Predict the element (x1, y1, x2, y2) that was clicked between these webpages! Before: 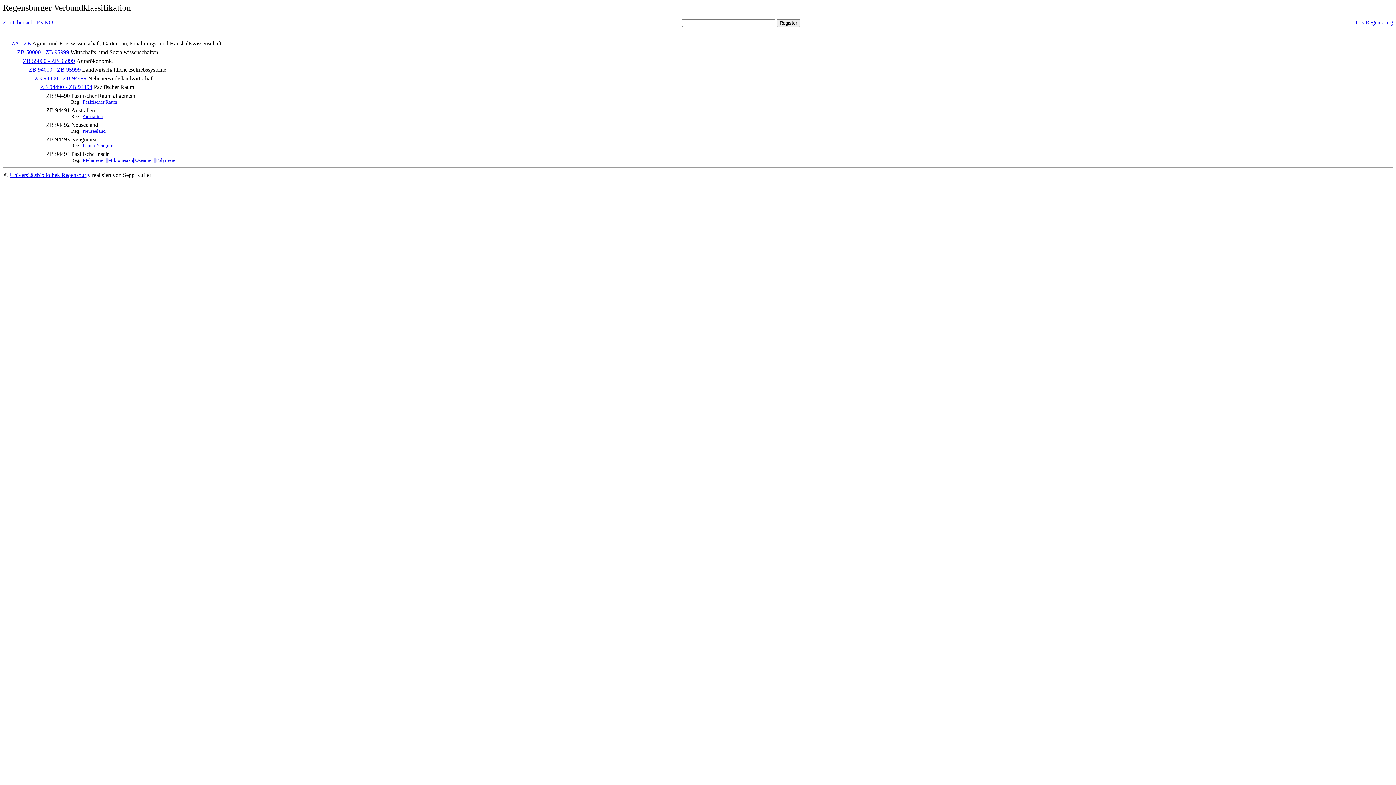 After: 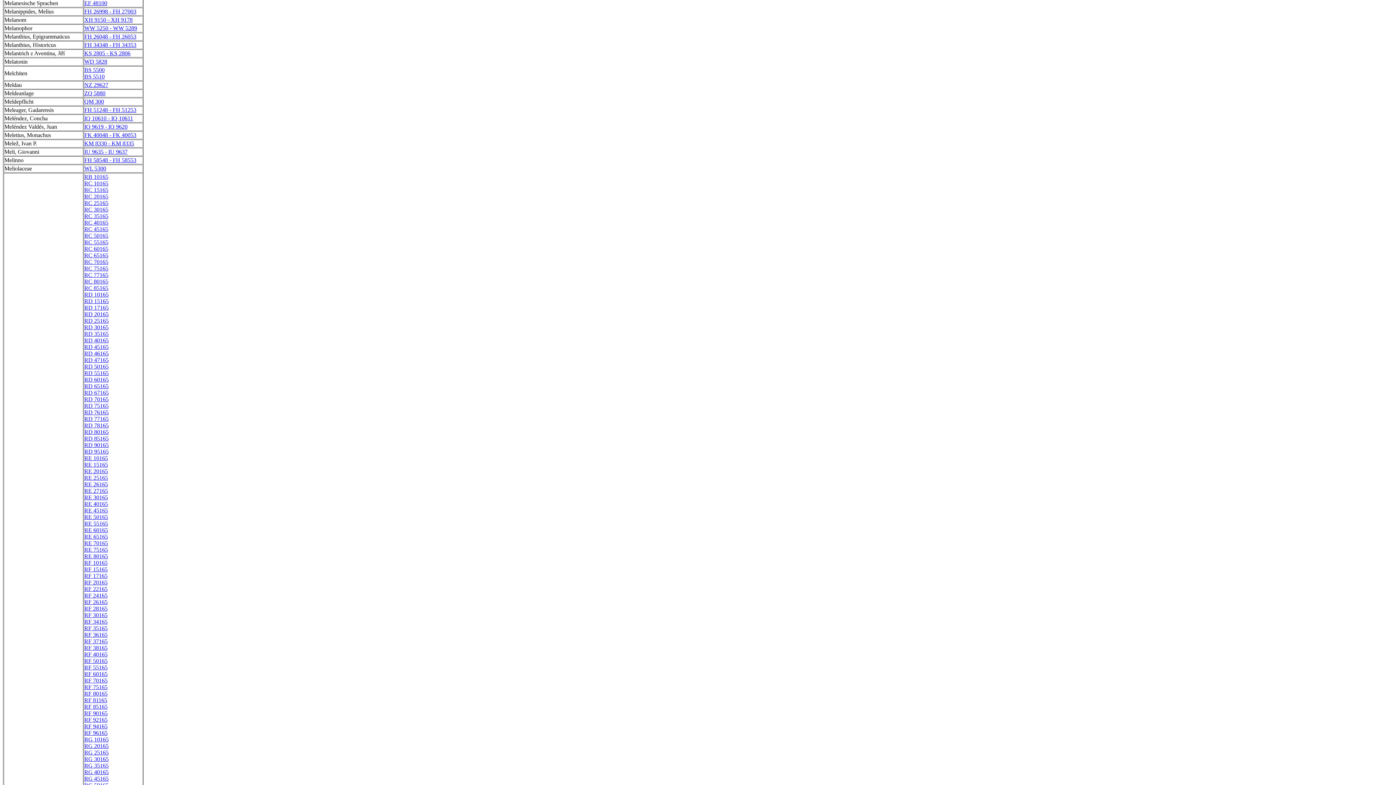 Action: bbox: (82, 157, 177, 162) label: Melanesien||Mikronesien||Ozeanien||Polynesien